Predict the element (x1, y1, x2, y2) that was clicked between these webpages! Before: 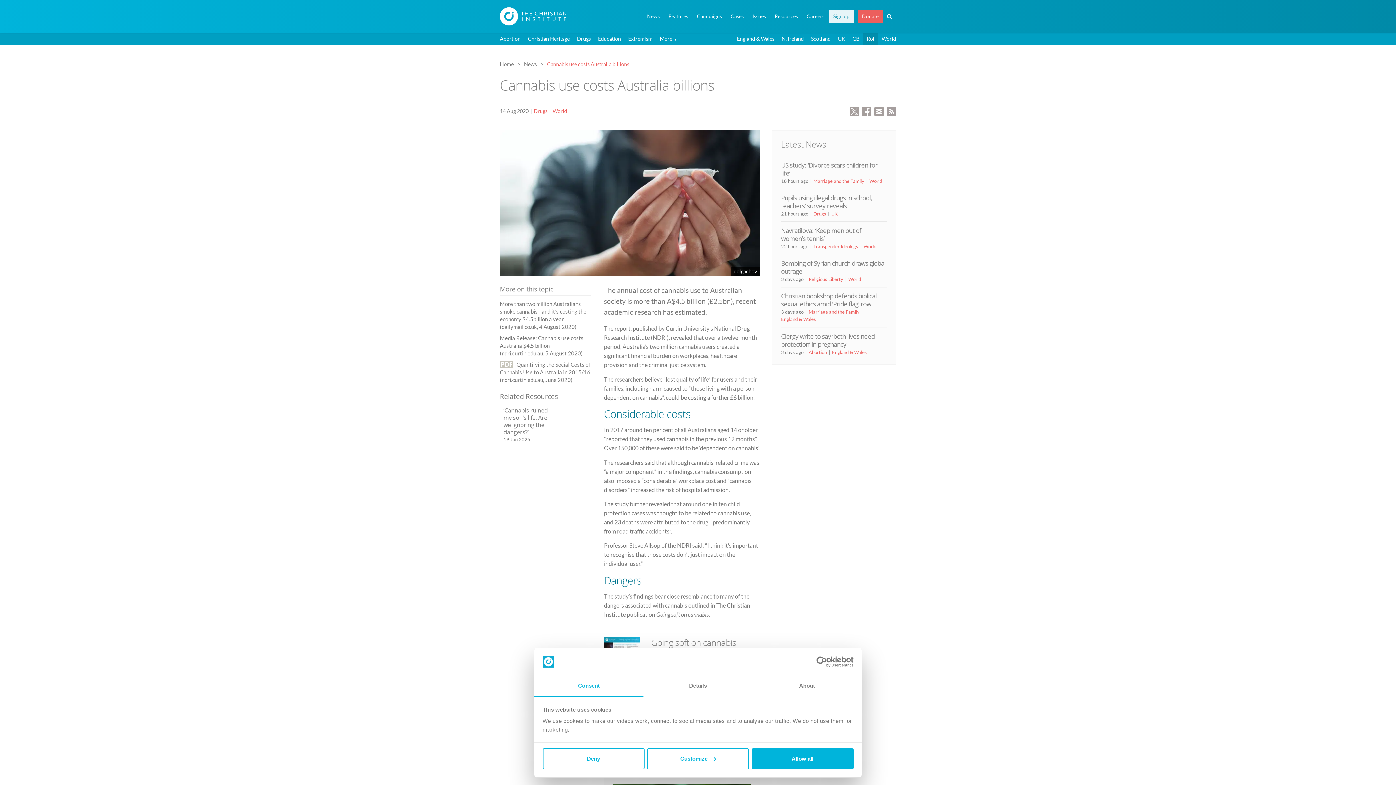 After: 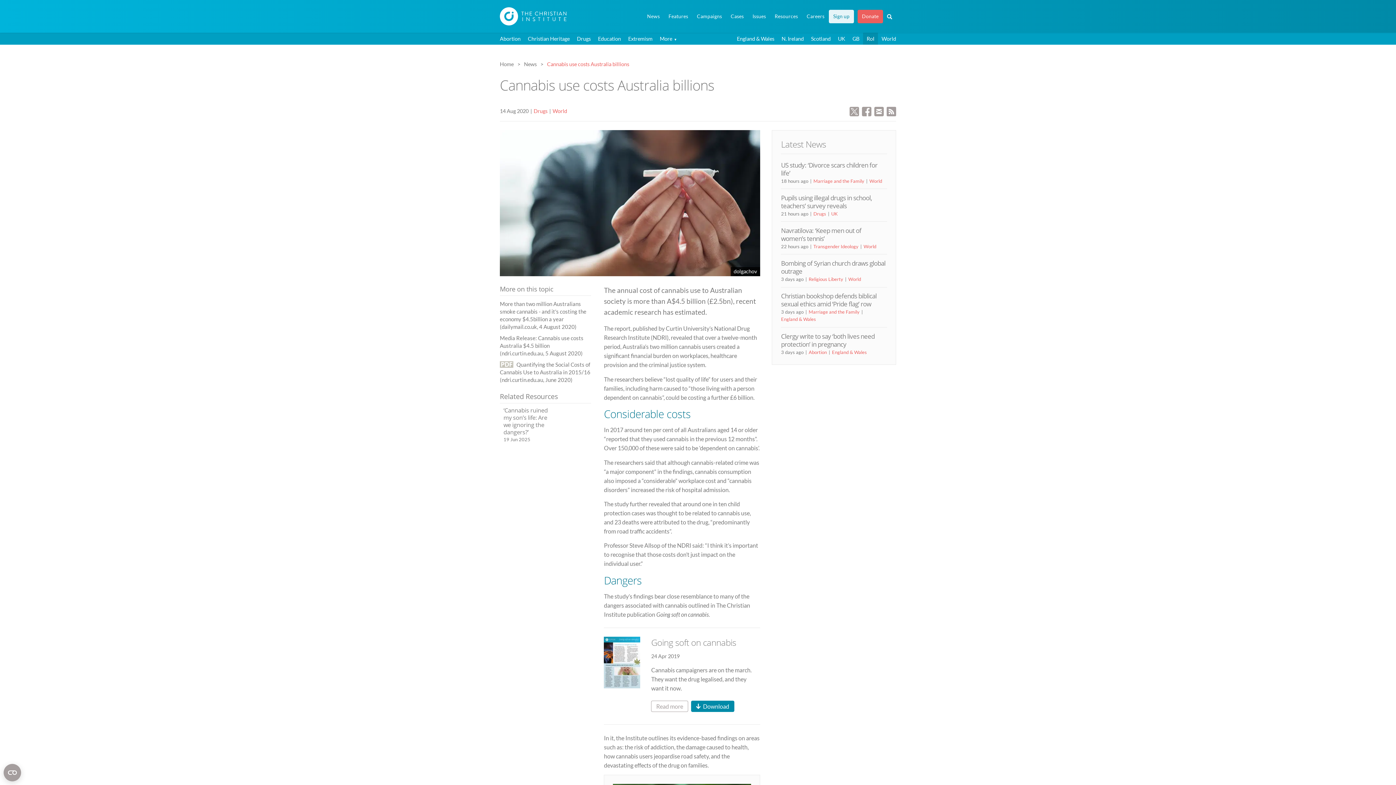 Action: bbox: (542, 748, 644, 769) label: Deny